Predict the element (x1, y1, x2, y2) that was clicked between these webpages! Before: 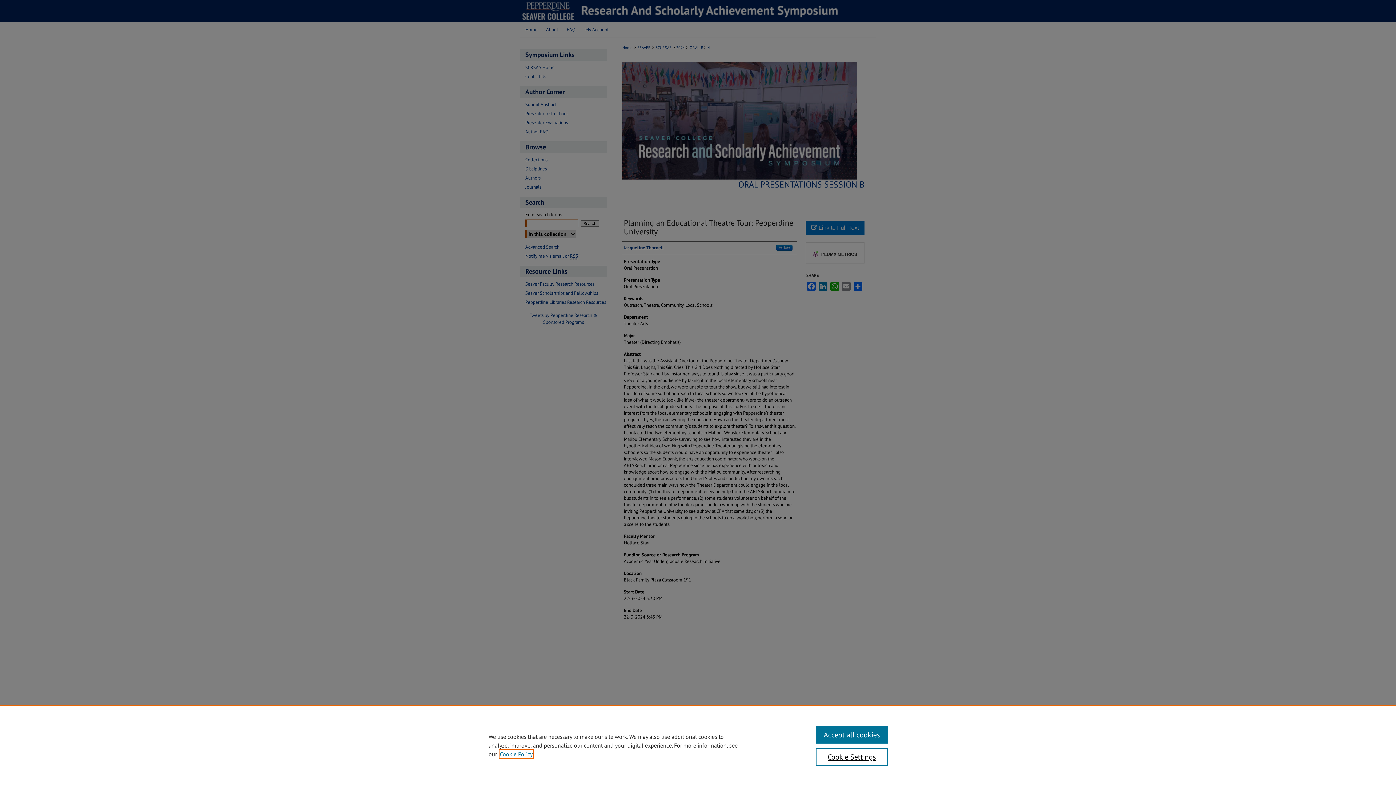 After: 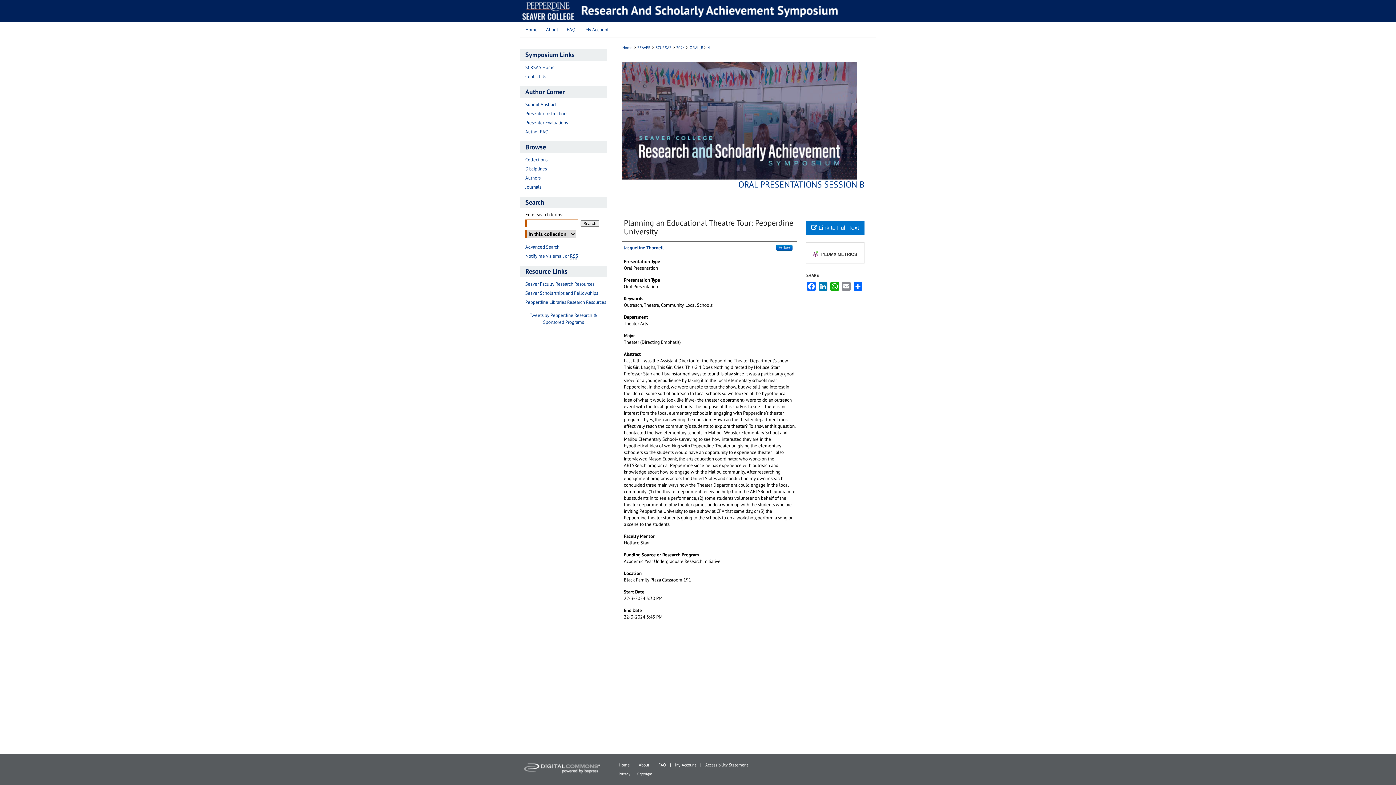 Action: bbox: (815, 726, 887, 744) label: Accept all cookies